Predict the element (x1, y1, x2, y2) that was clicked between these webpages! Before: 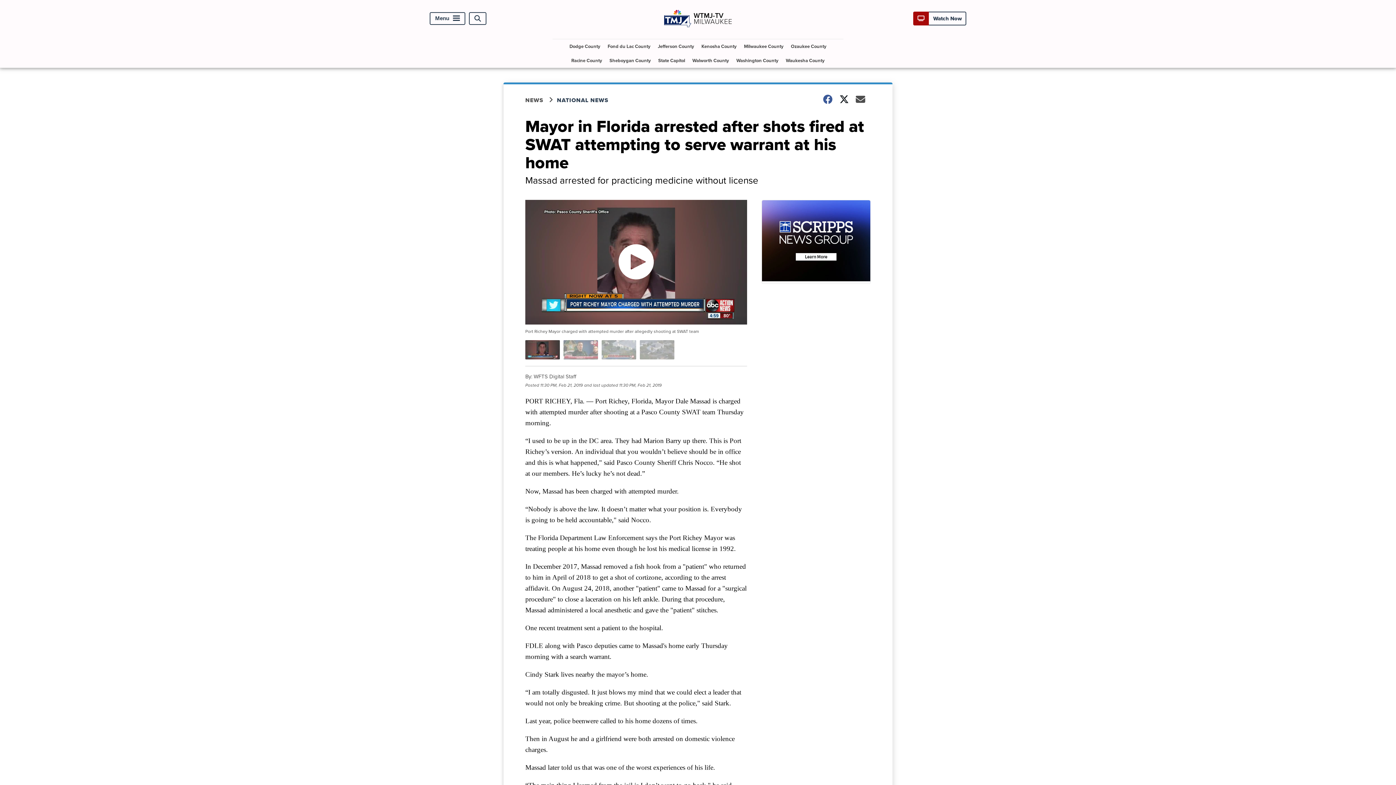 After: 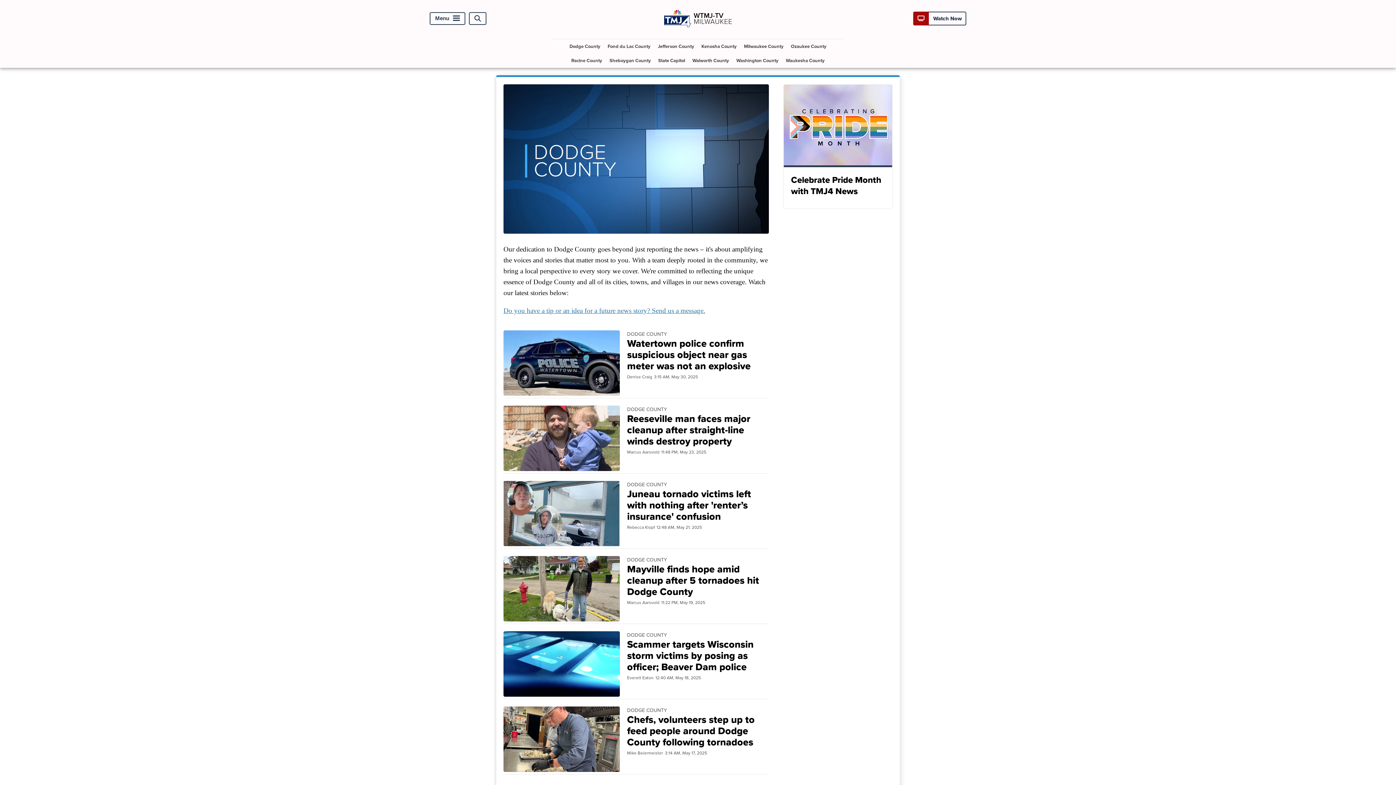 Action: label: Dodge County bbox: (566, 39, 603, 53)